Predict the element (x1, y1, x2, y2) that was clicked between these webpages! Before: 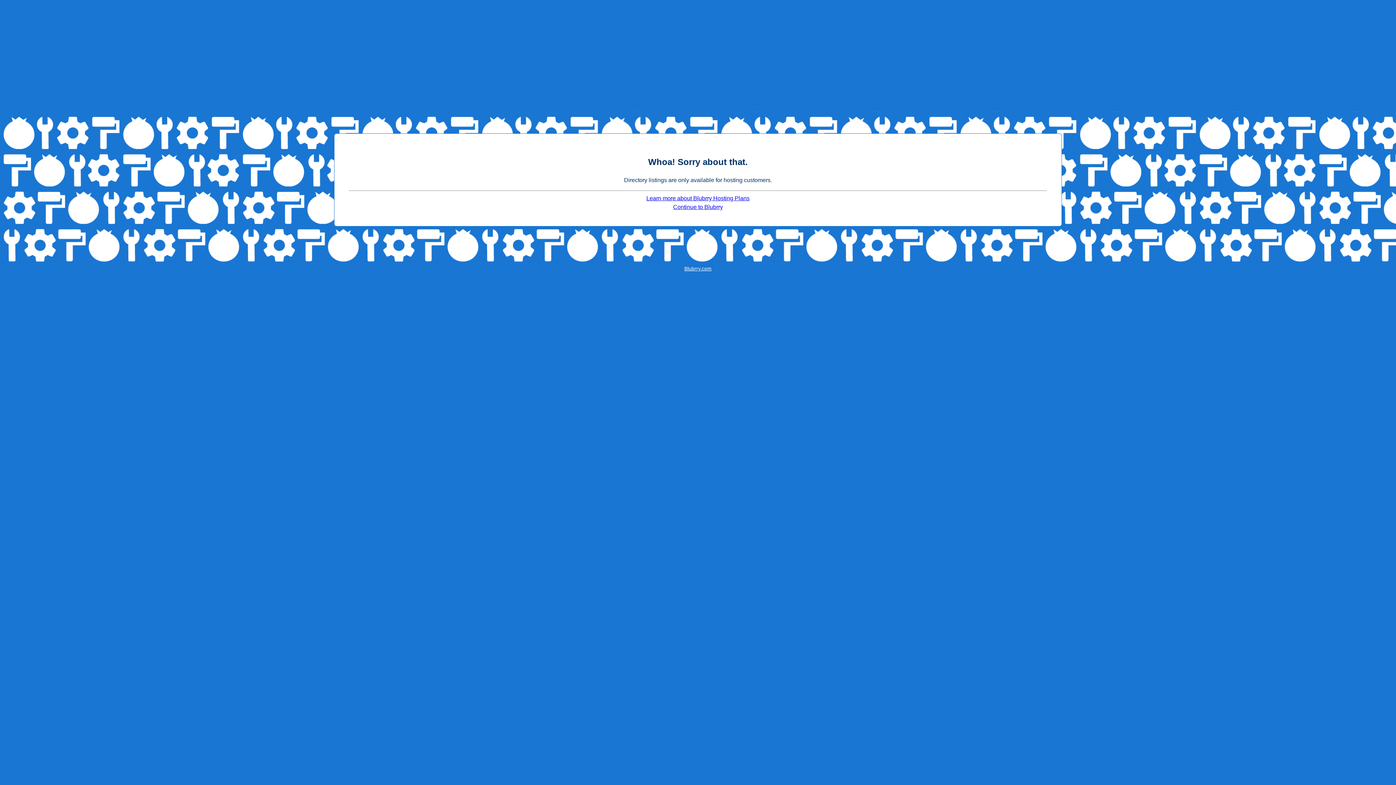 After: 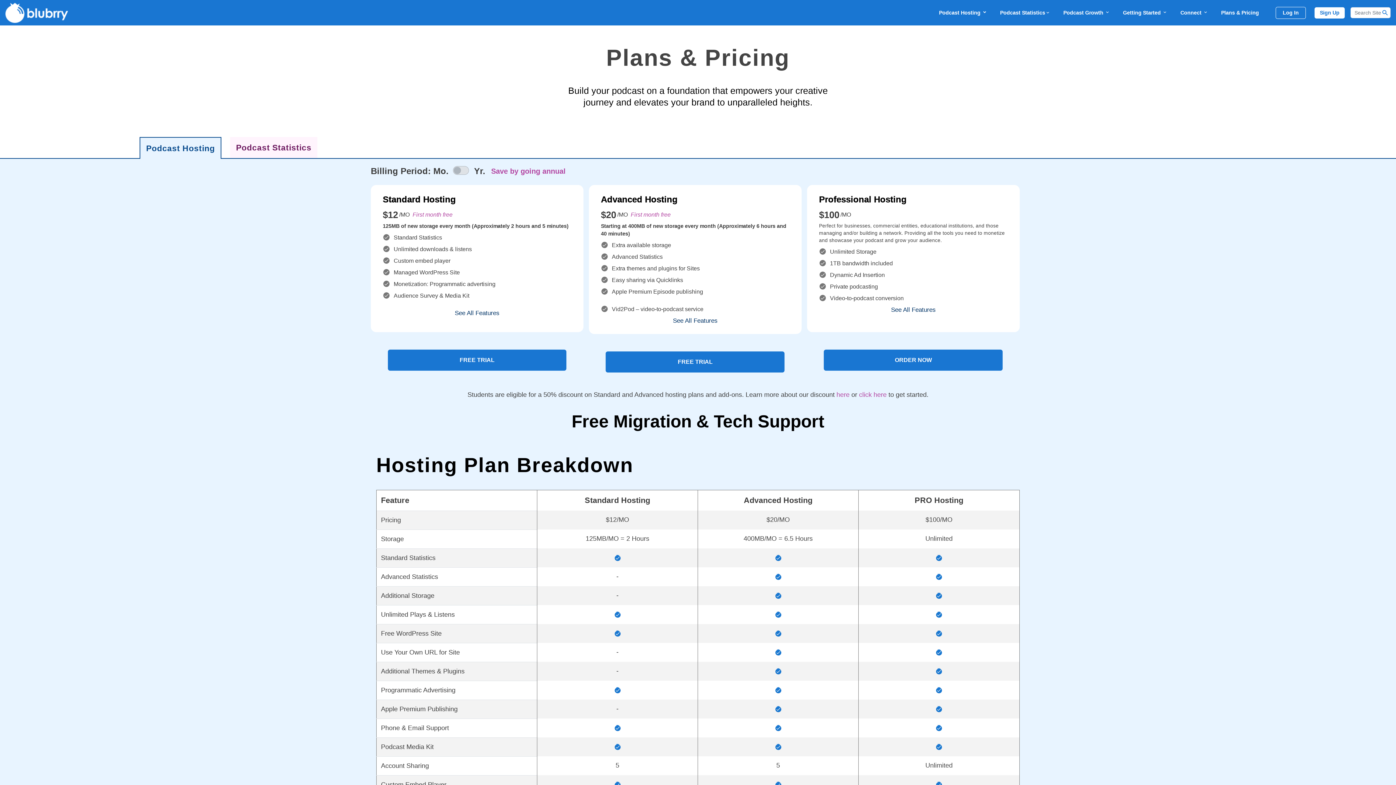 Action: label: Learn more about Blubrry Hosting Plans bbox: (646, 195, 749, 201)